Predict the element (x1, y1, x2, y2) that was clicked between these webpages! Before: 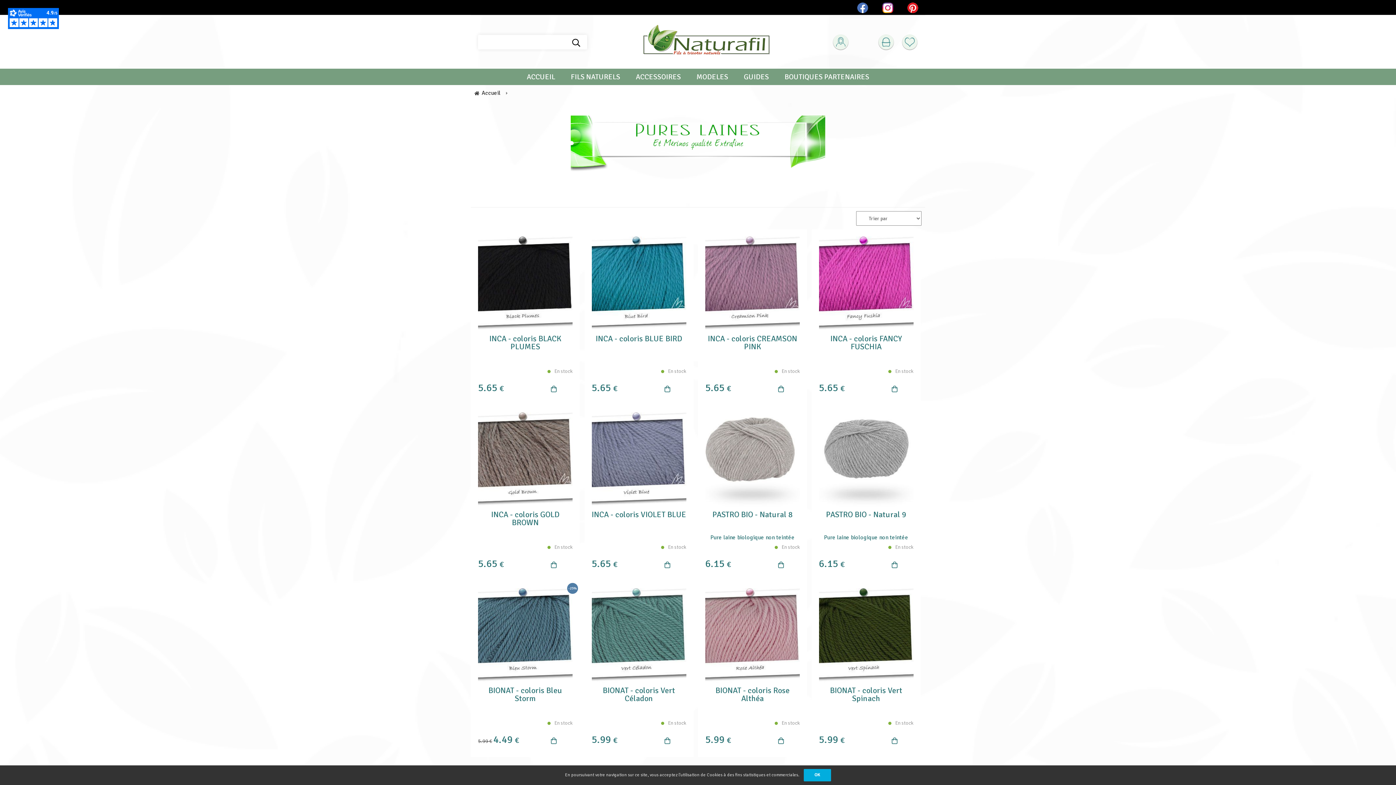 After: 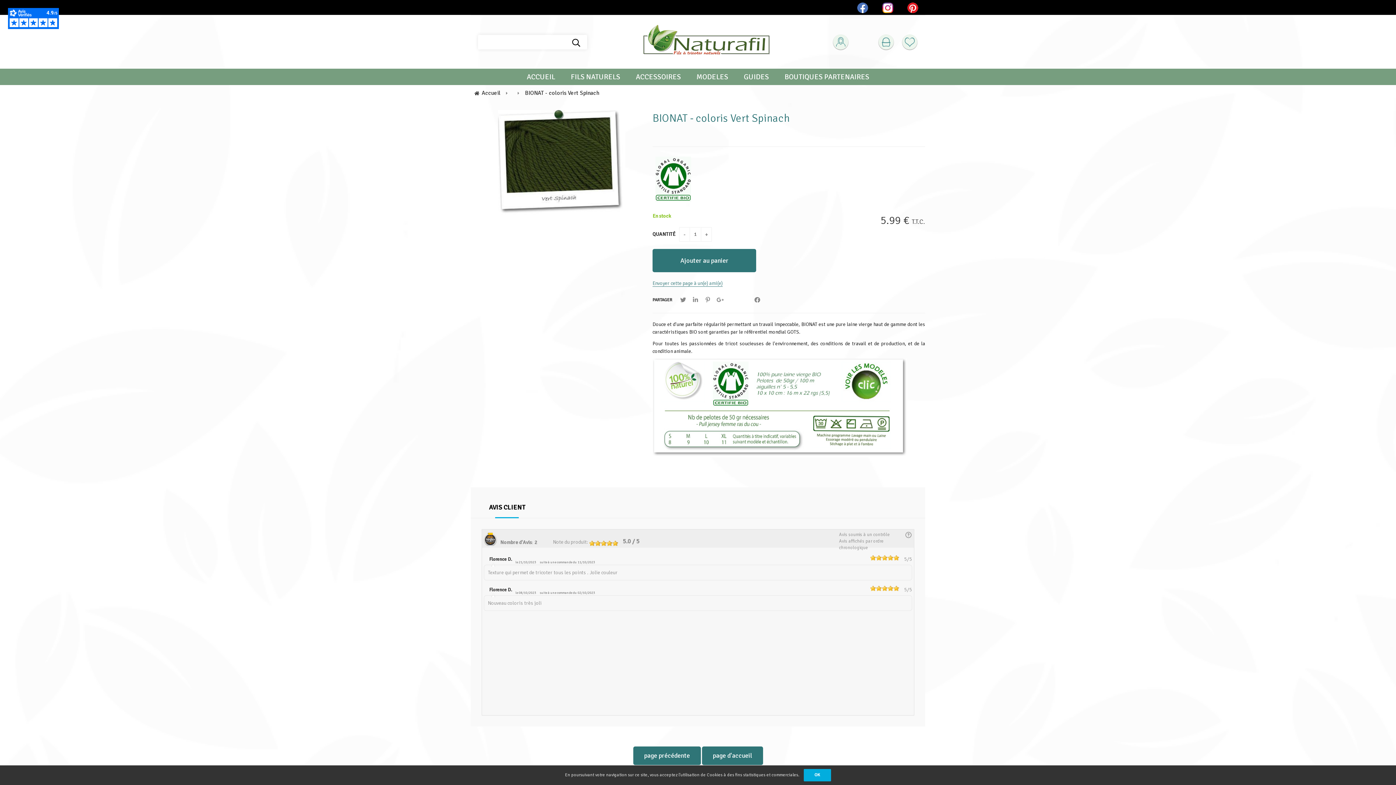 Action: bbox: (819, 588, 913, 683)